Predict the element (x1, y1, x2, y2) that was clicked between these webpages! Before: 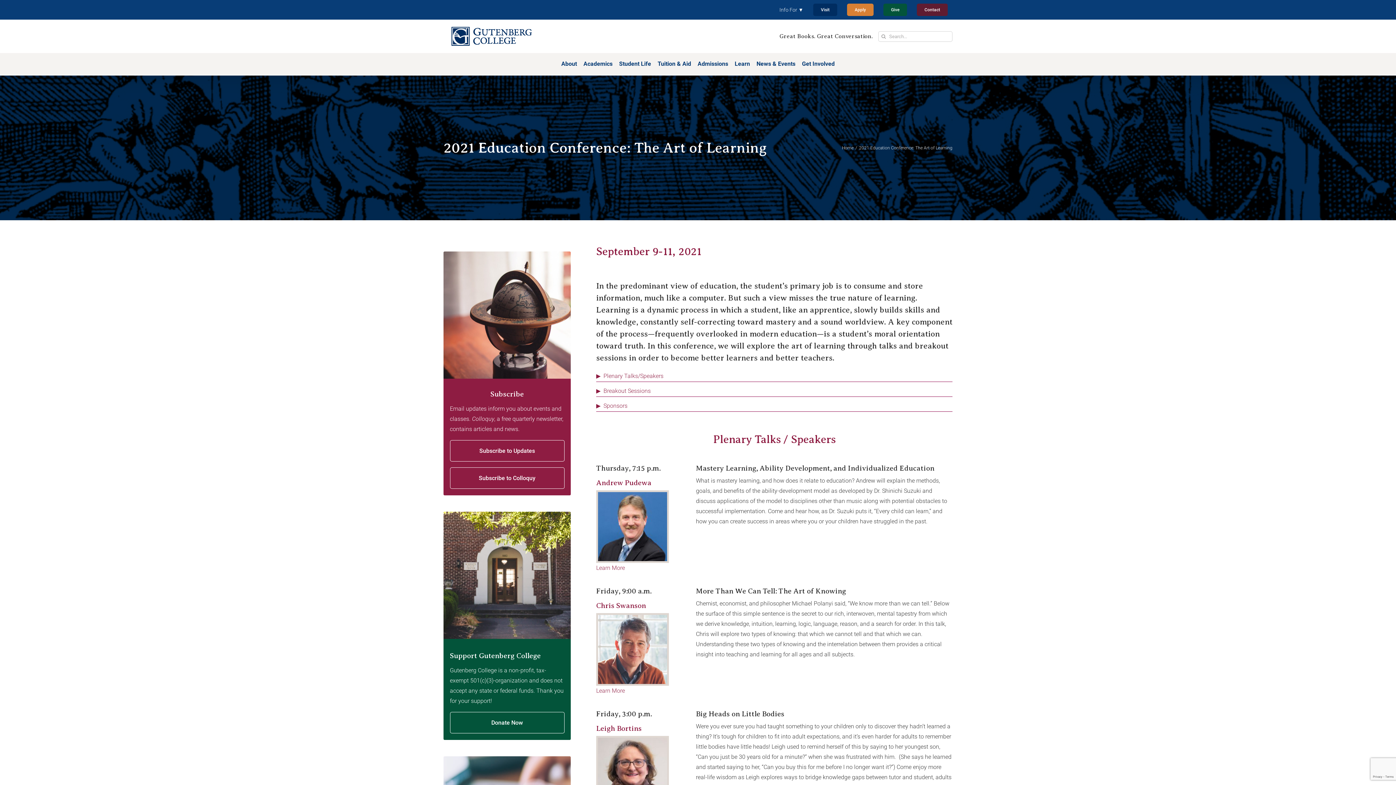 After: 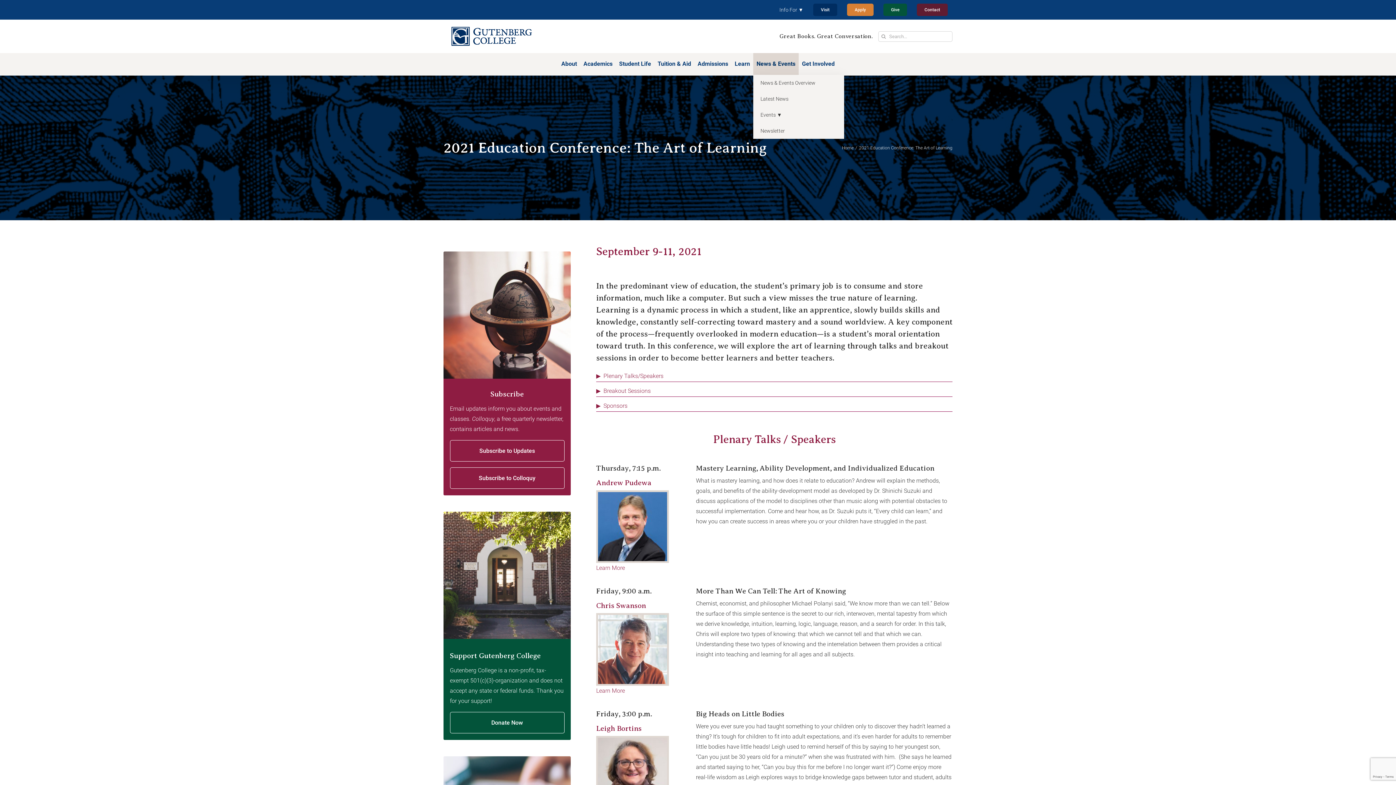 Action: label: News & Events bbox: (753, 53, 798, 74)